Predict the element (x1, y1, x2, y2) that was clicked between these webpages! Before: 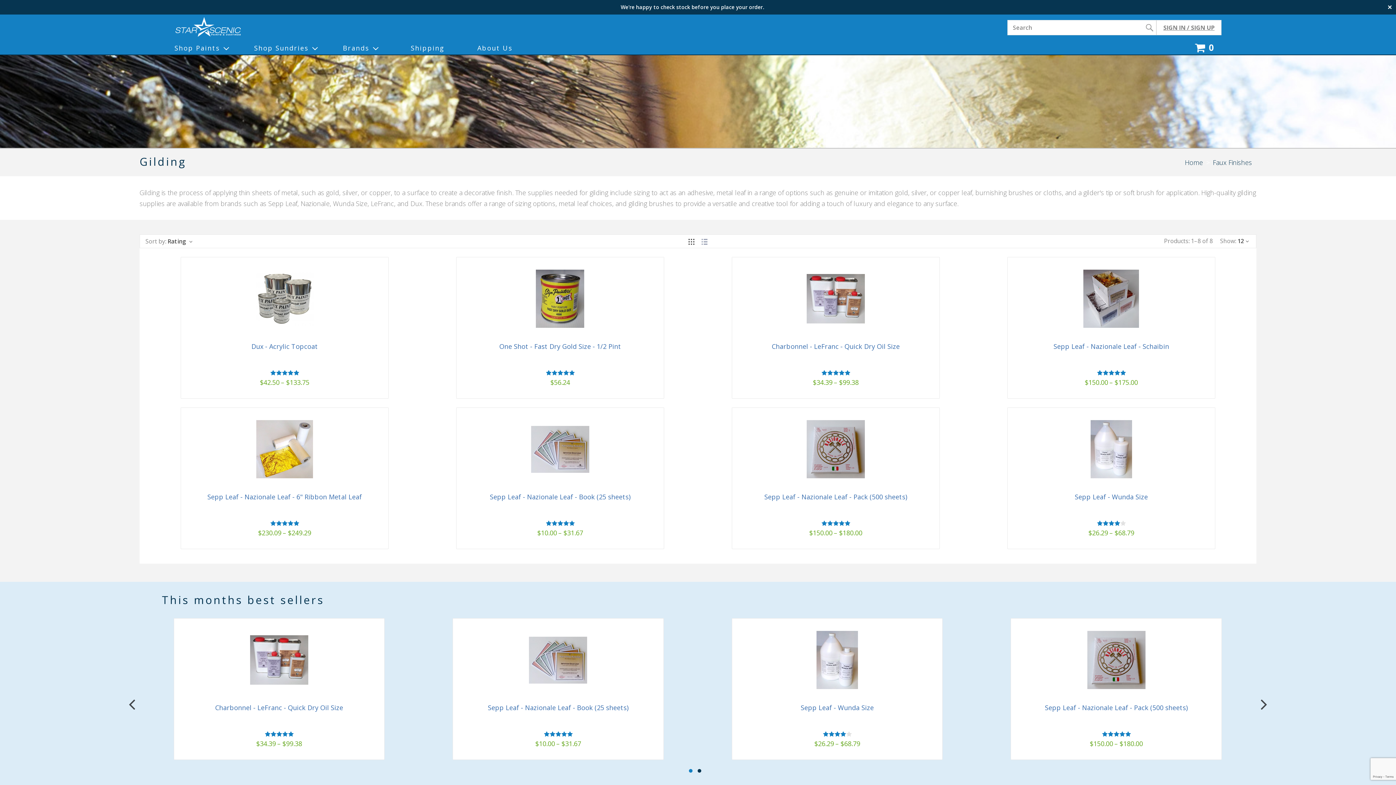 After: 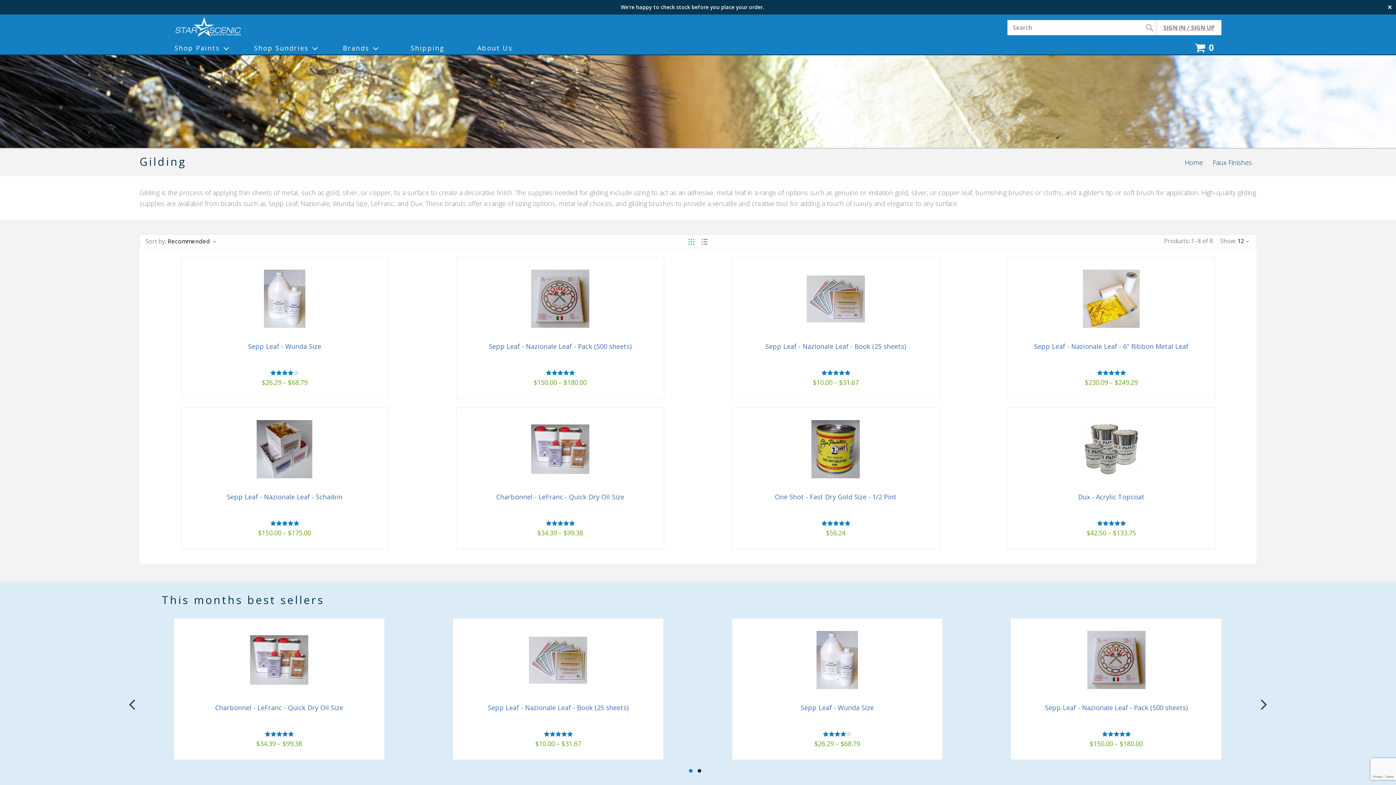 Action: bbox: (688, 237, 694, 244)